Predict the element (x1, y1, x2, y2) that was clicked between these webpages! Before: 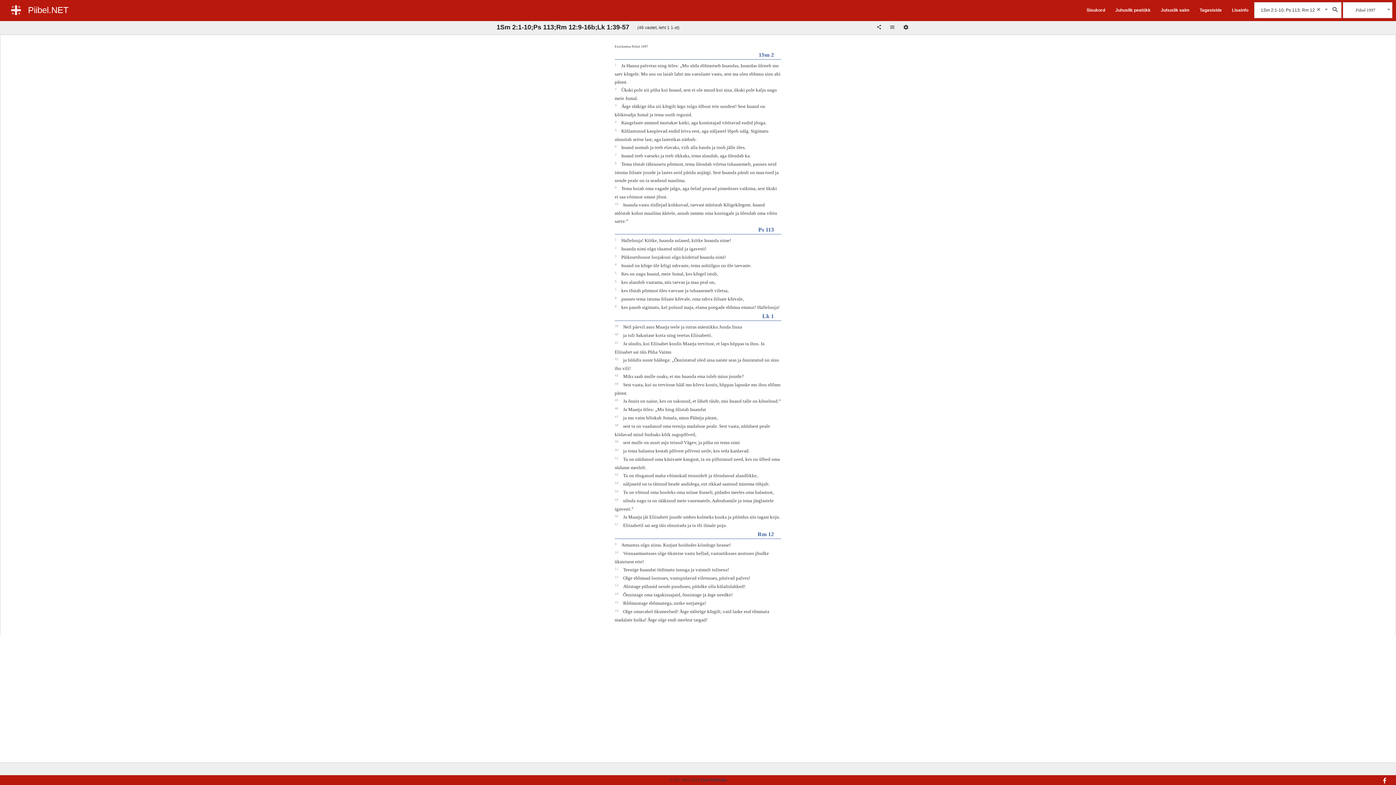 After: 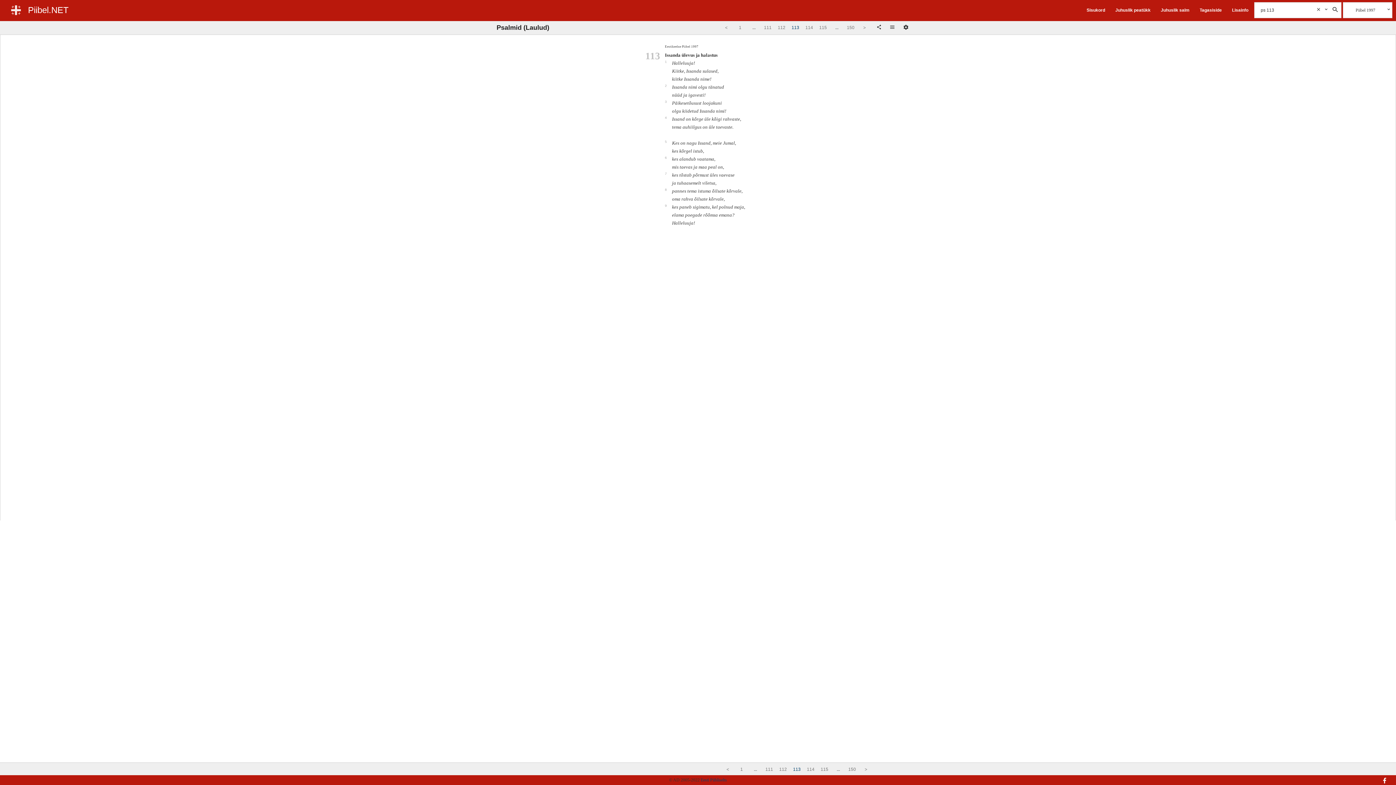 Action: label: Ps 113 bbox: (758, 226, 774, 232)